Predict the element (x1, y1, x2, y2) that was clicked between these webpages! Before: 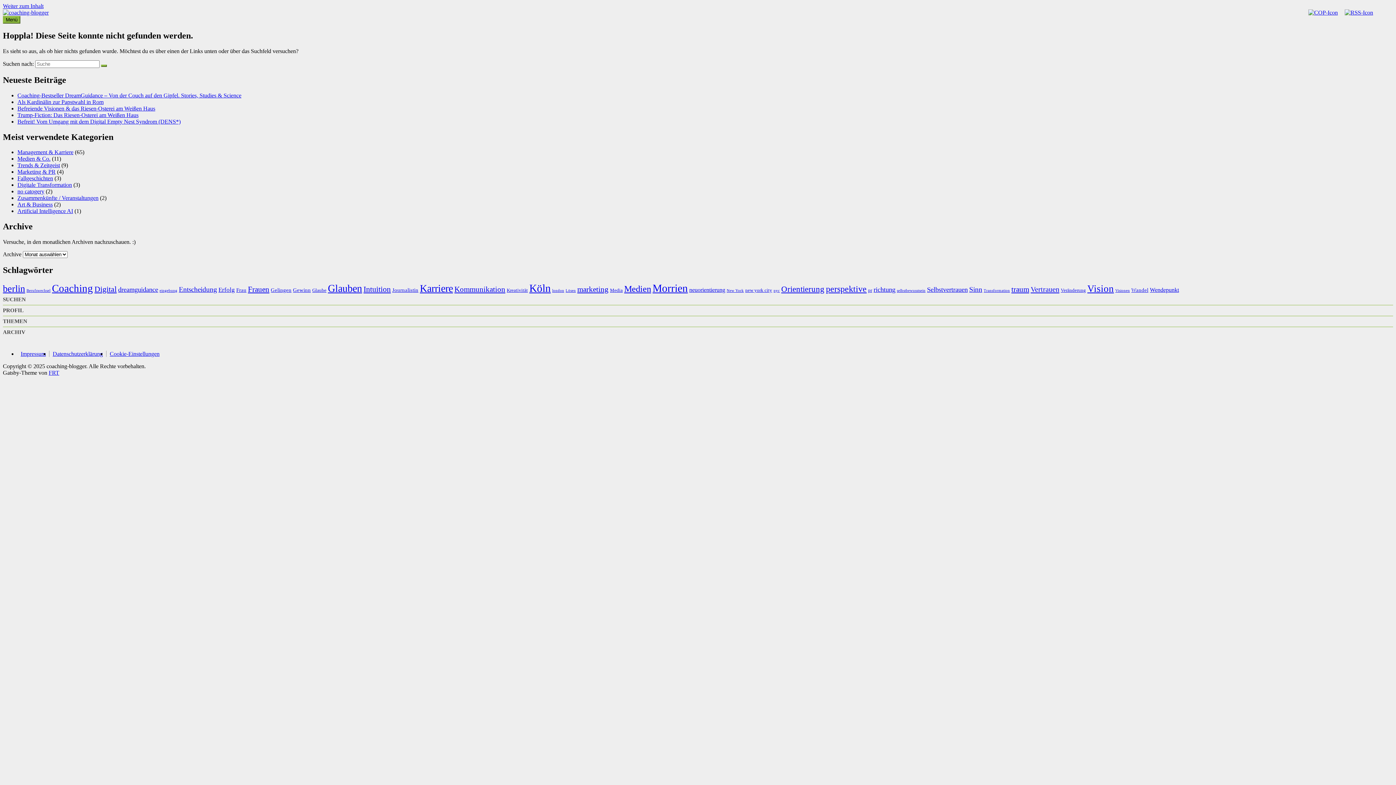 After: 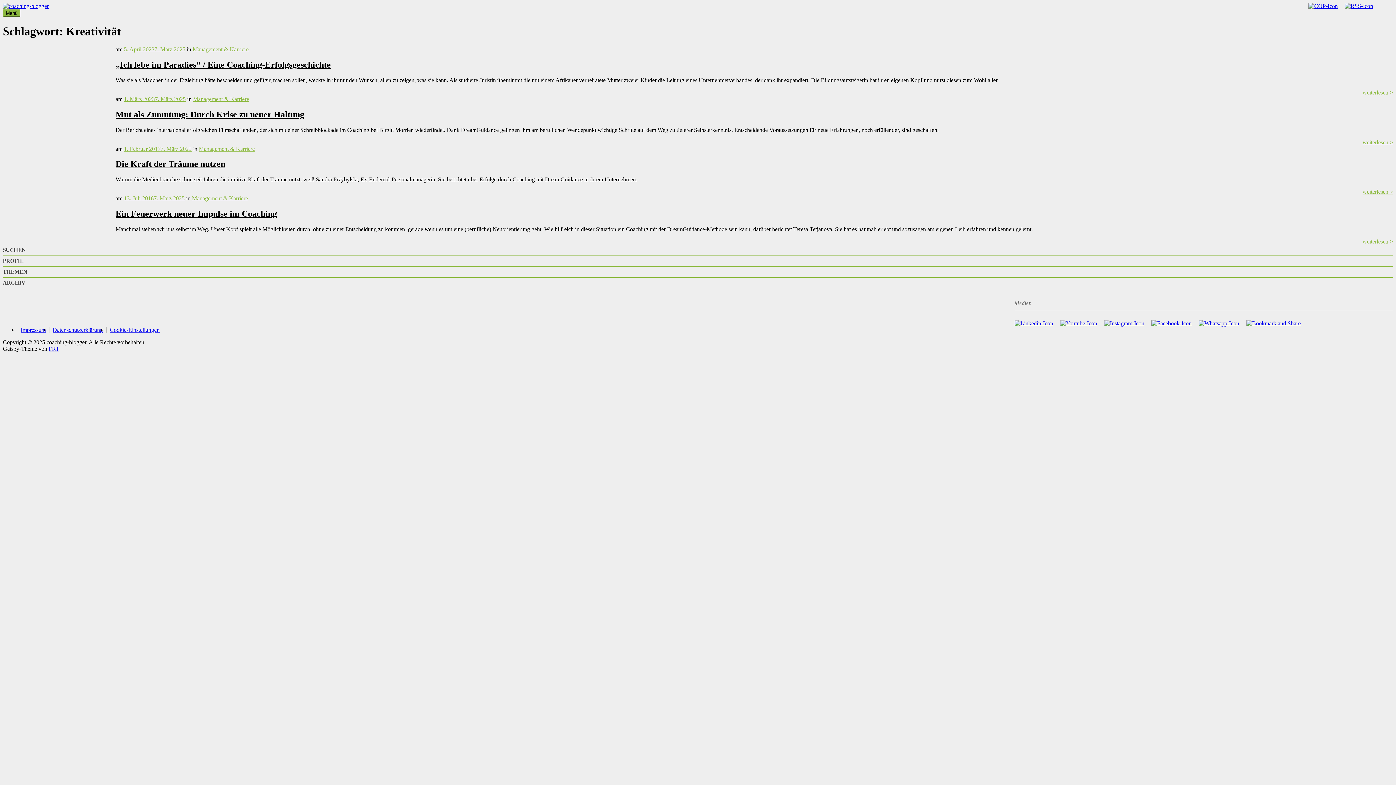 Action: bbox: (506, 288, 528, 293) label: Kreativität (4 Einträge)